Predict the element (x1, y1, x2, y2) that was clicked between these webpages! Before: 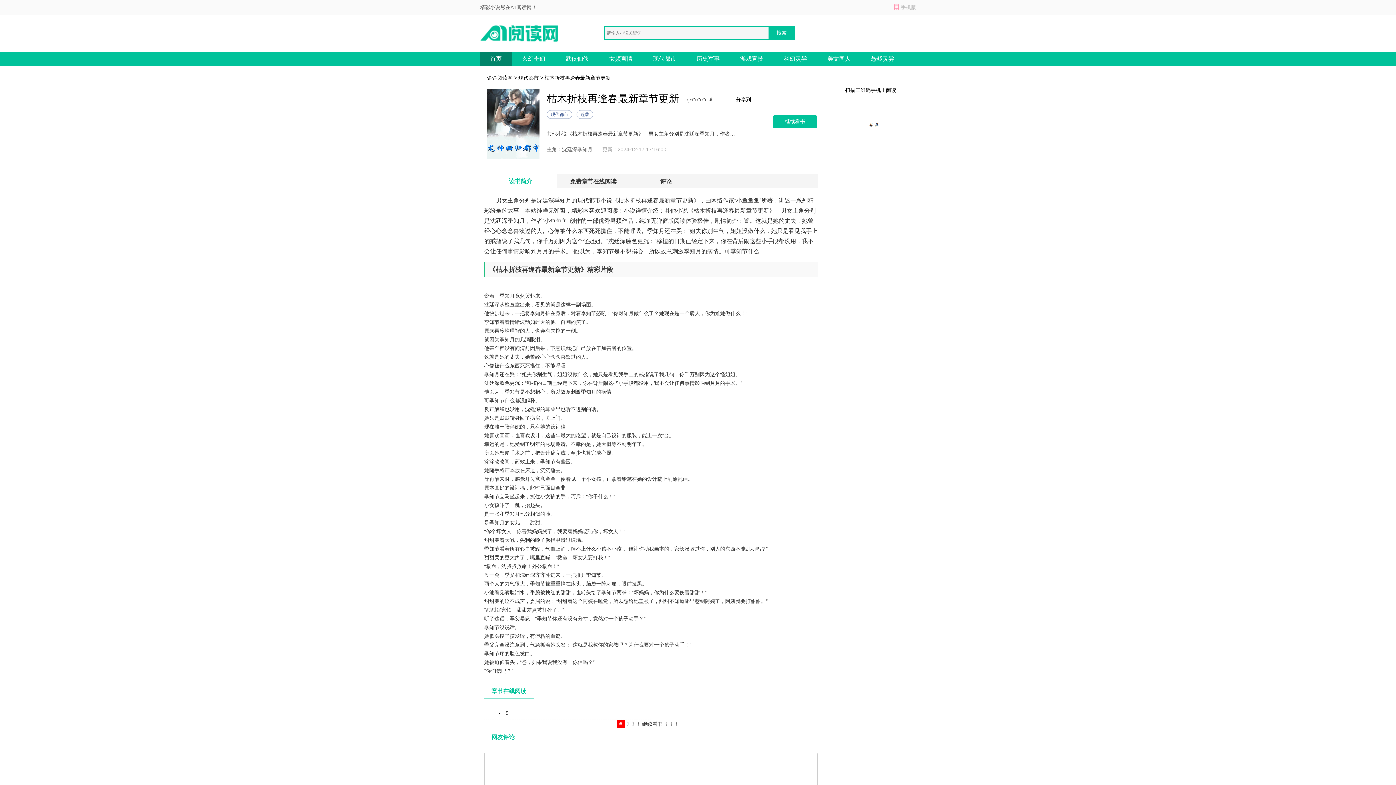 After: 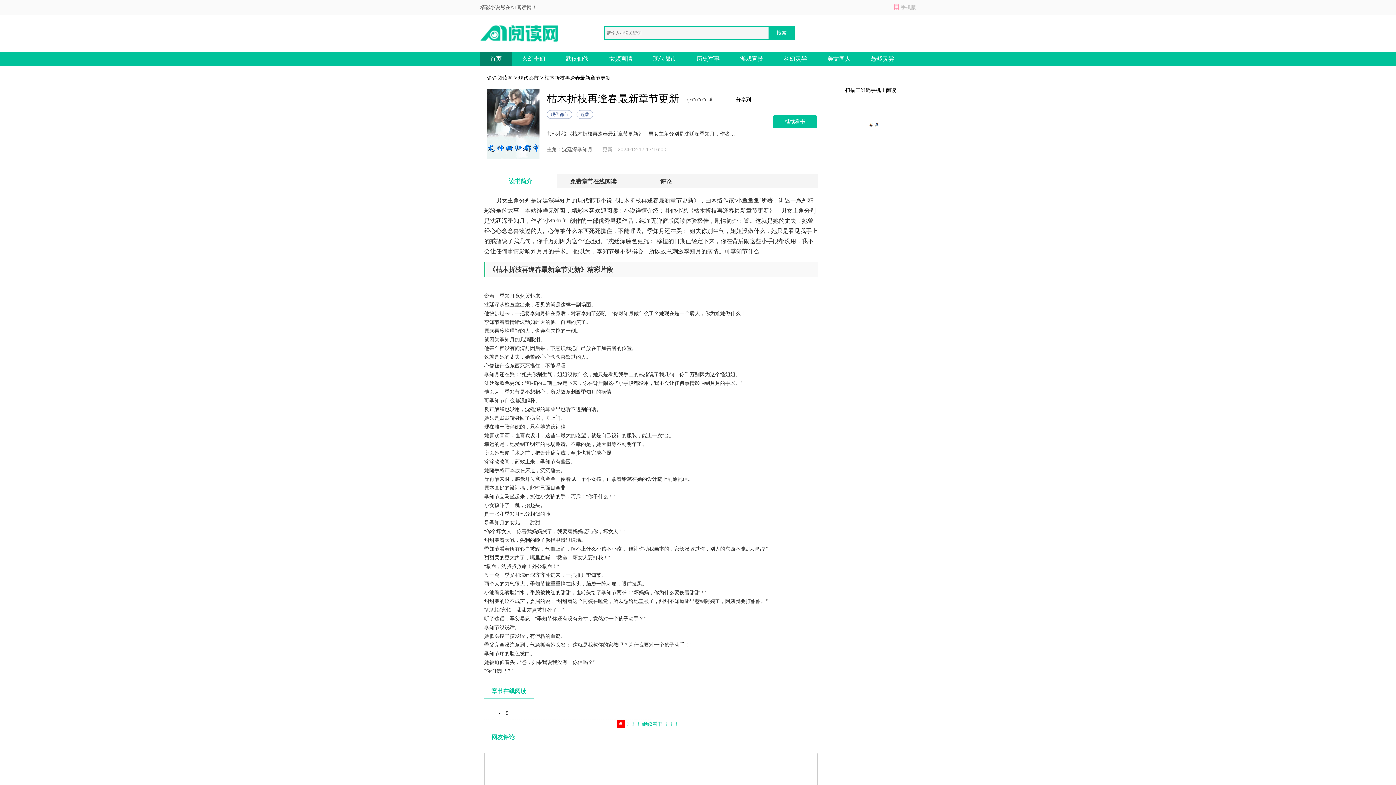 Action: bbox: (616, 720, 681, 728) label: 》》》继续看书《《《